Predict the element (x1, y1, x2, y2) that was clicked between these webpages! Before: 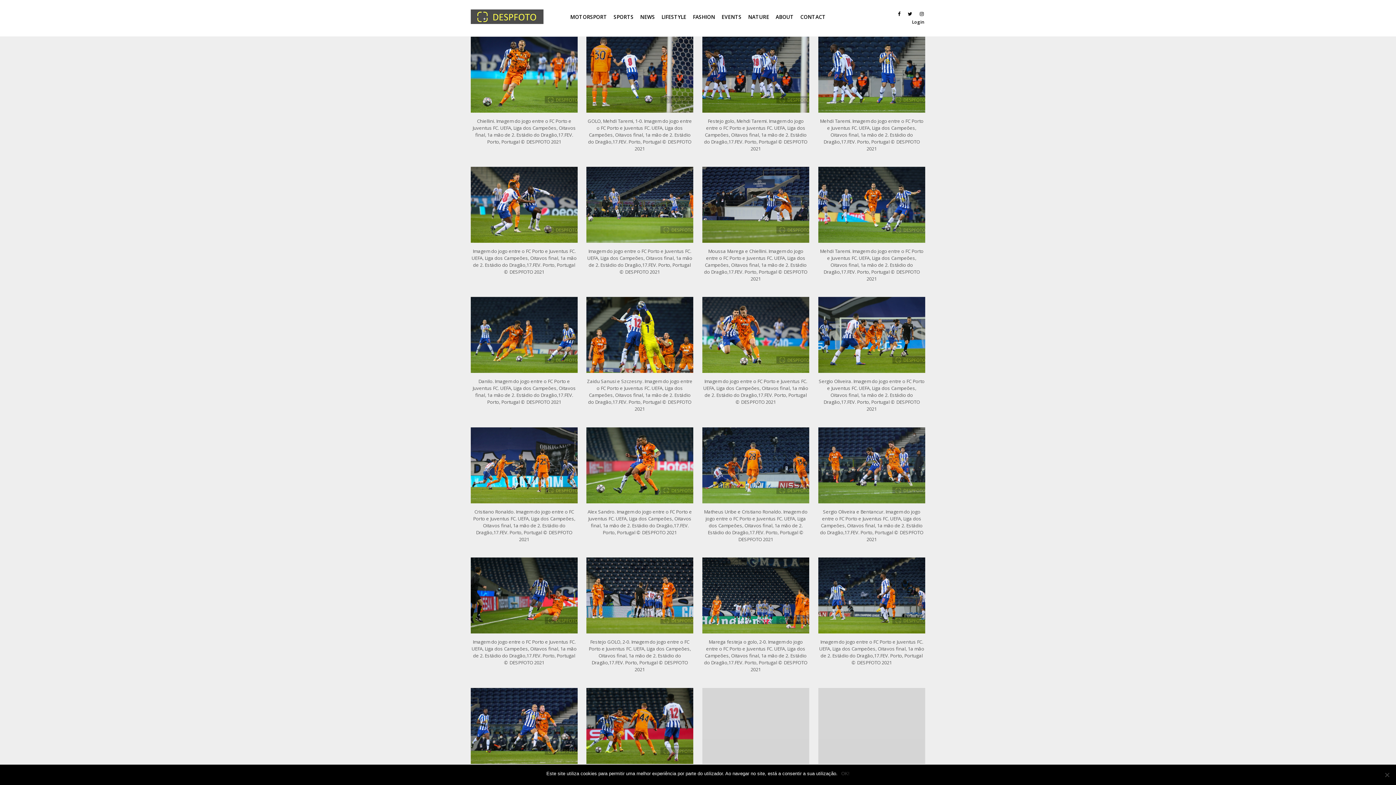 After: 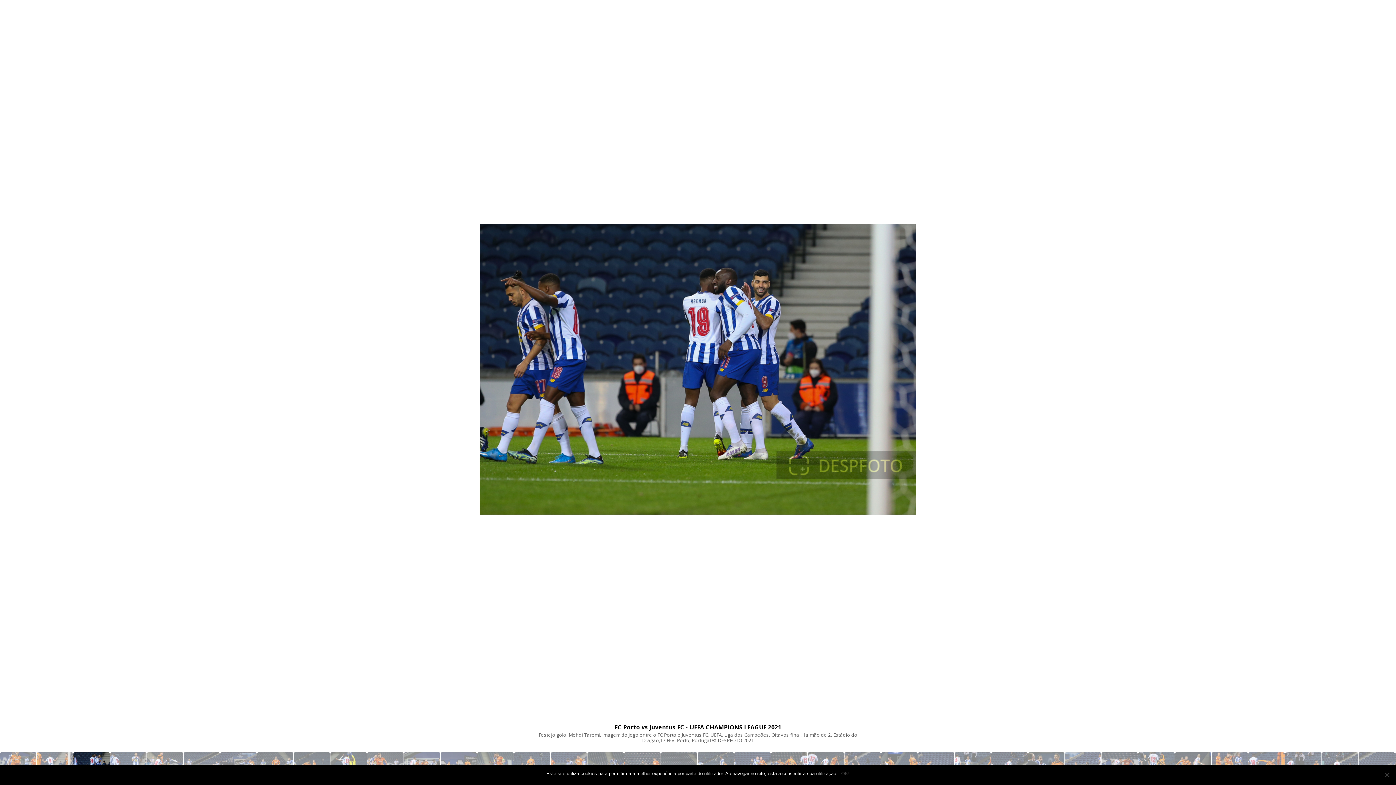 Action: bbox: (708, 43, 802, 106)